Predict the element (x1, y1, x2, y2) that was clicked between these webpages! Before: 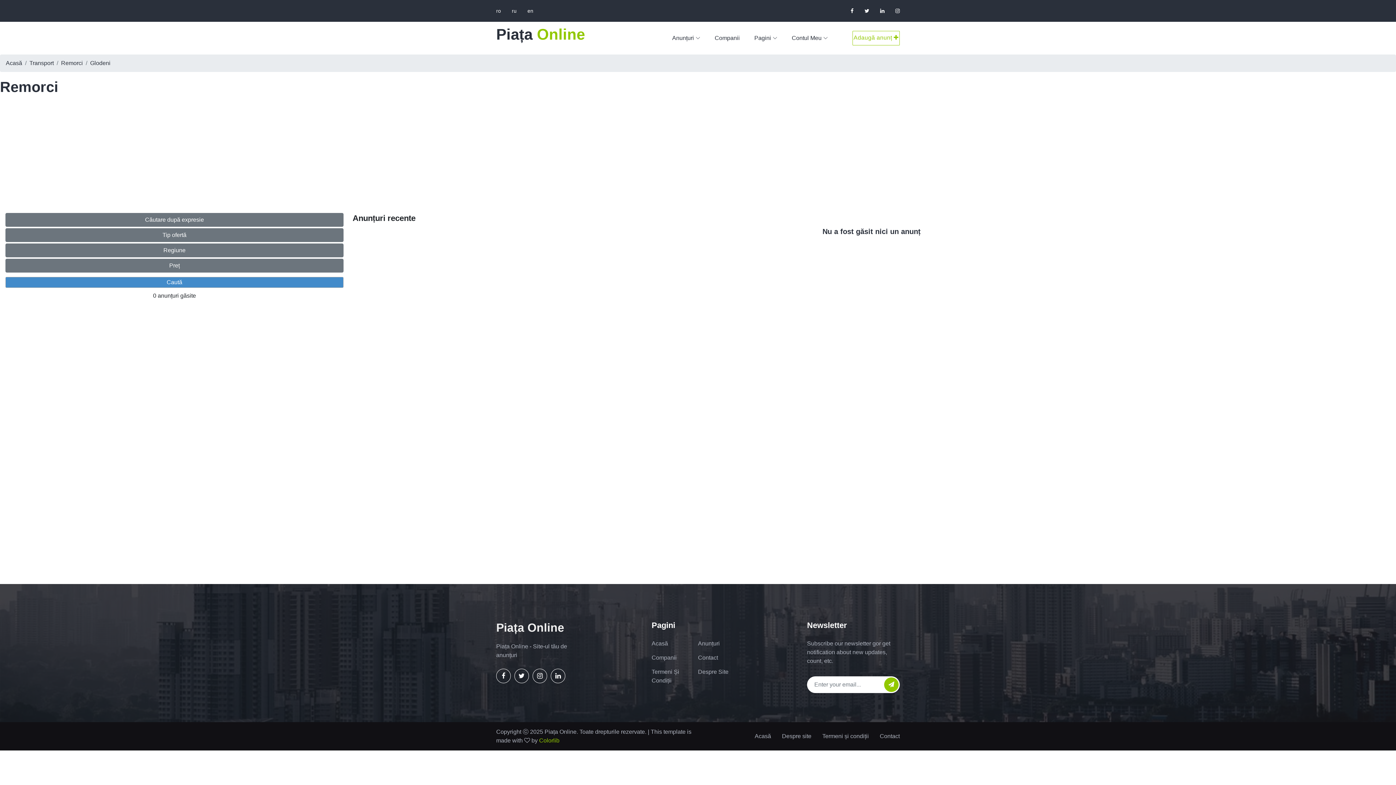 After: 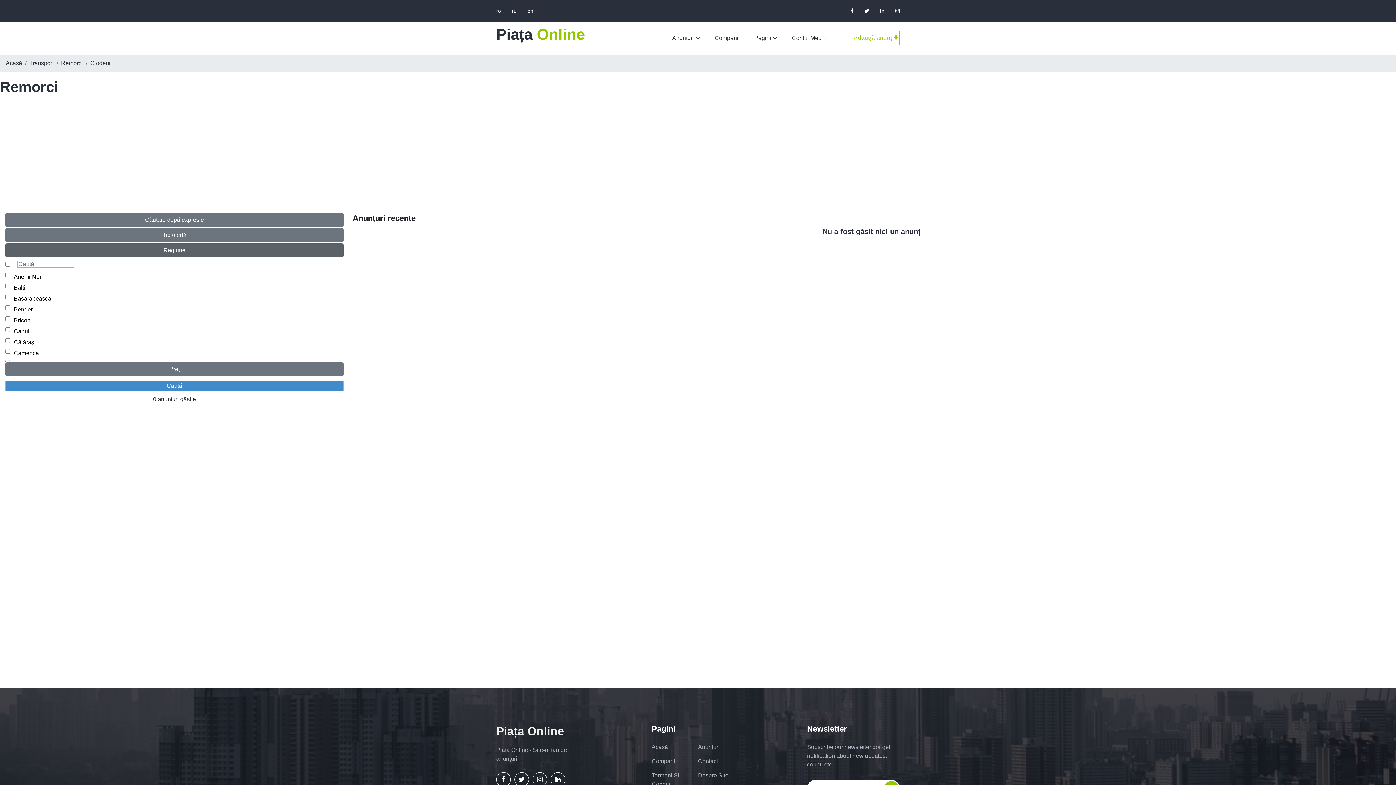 Action: label: Regiune bbox: (5, 243, 343, 257)